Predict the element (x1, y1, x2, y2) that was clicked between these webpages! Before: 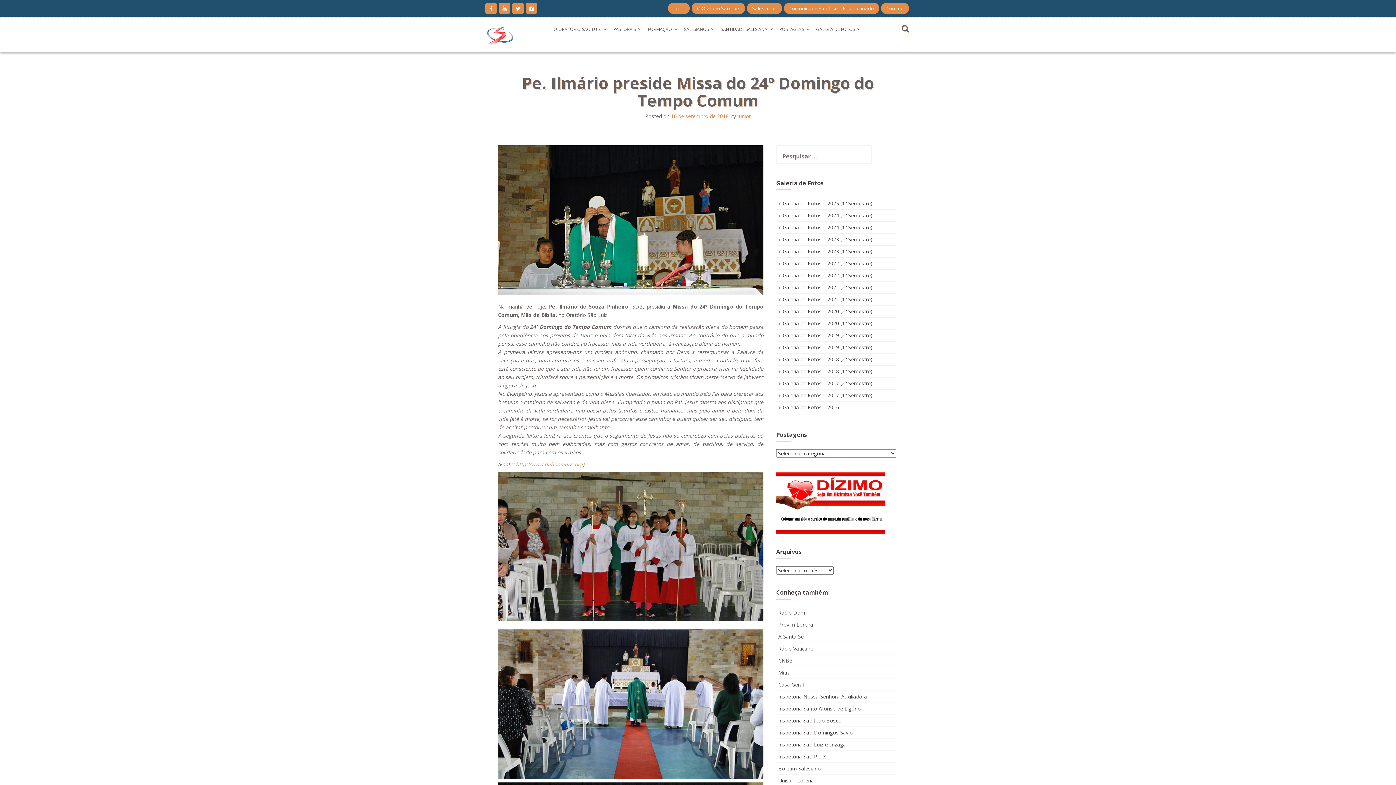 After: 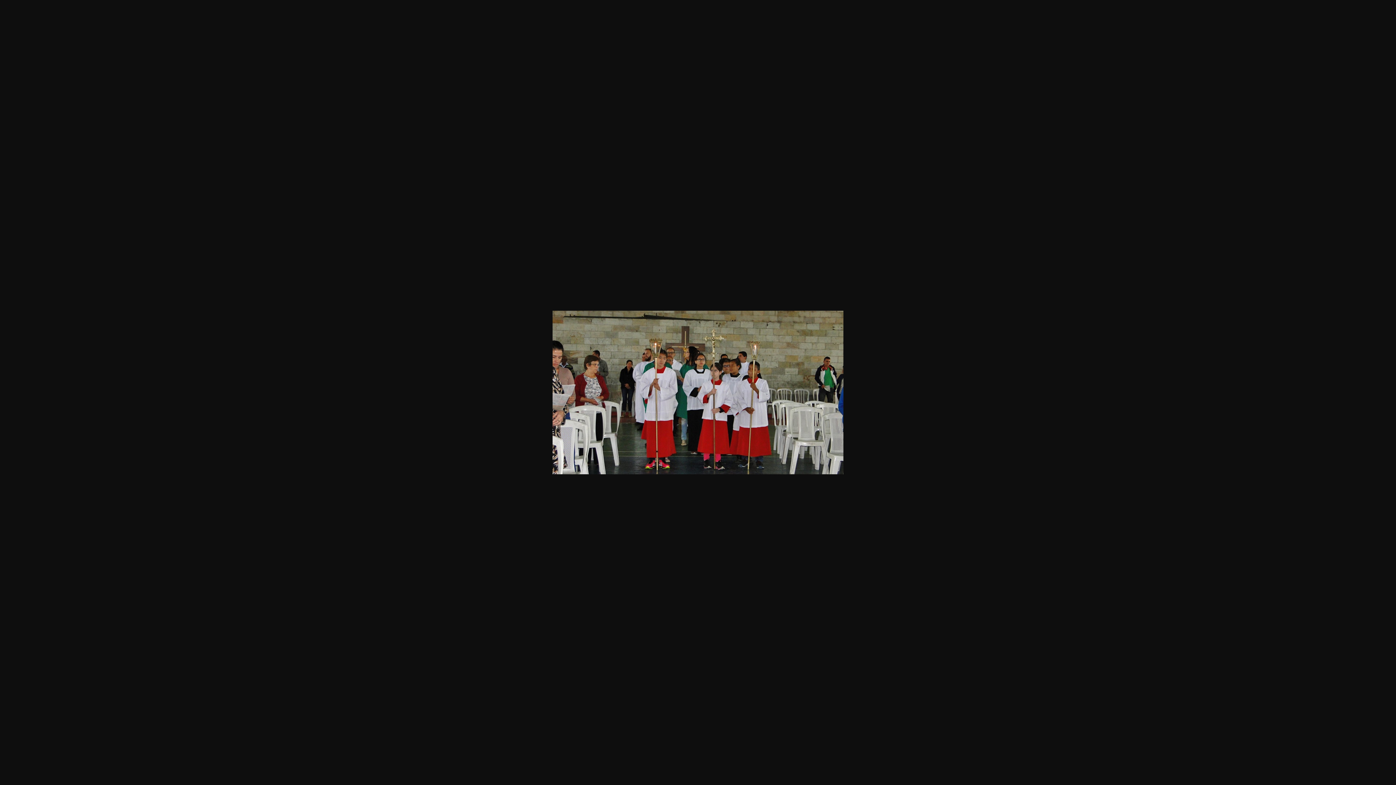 Action: bbox: (498, 472, 763, 621)